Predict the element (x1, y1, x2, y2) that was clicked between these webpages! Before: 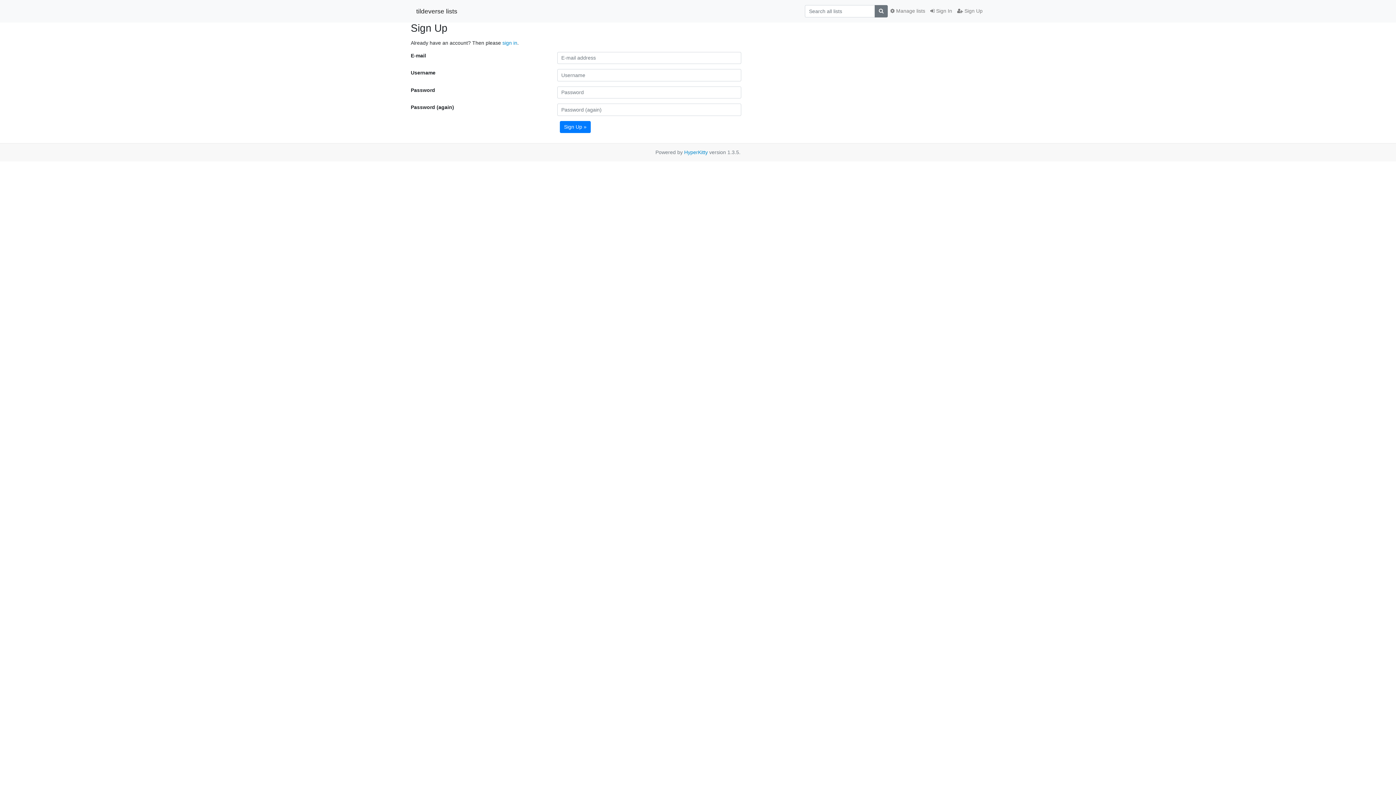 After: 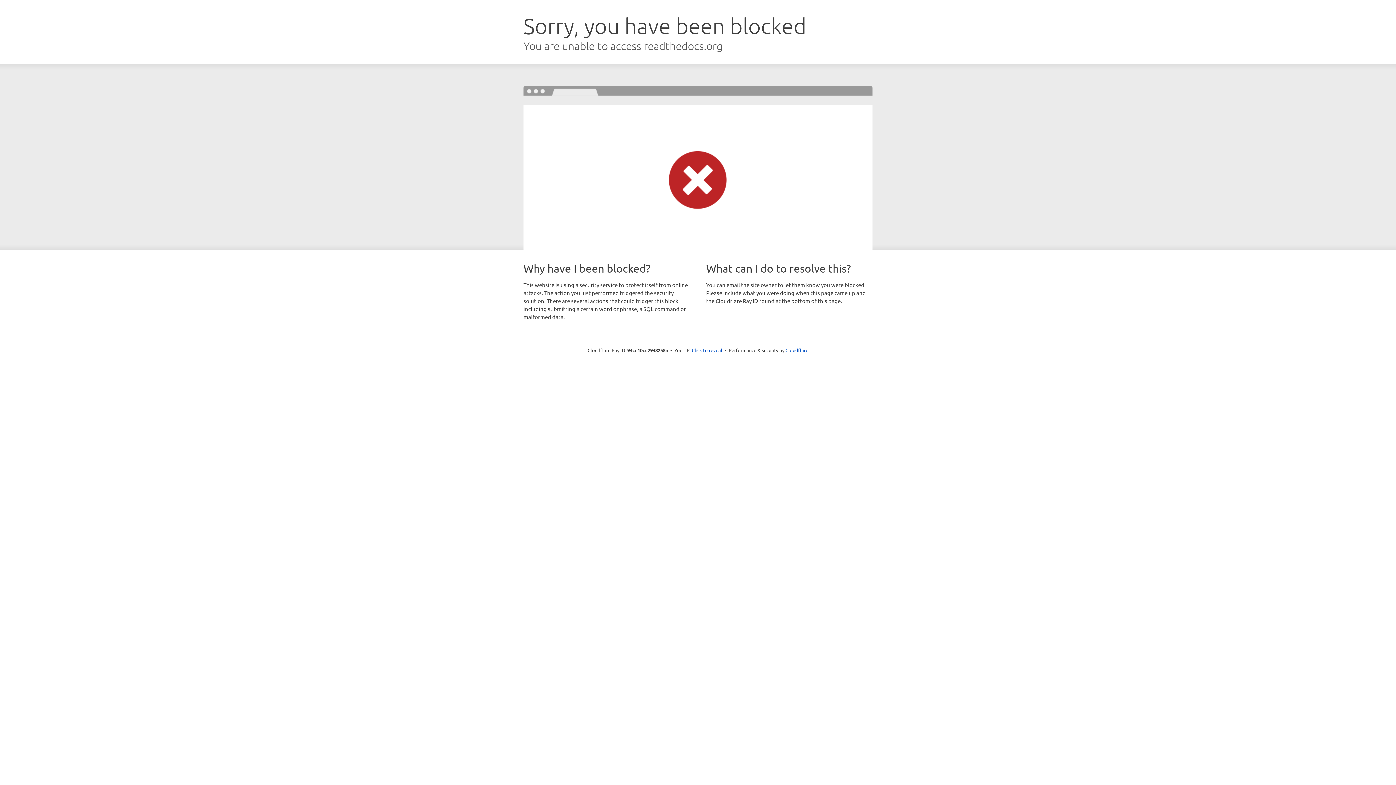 Action: label: HyperKitty bbox: (684, 149, 708, 155)